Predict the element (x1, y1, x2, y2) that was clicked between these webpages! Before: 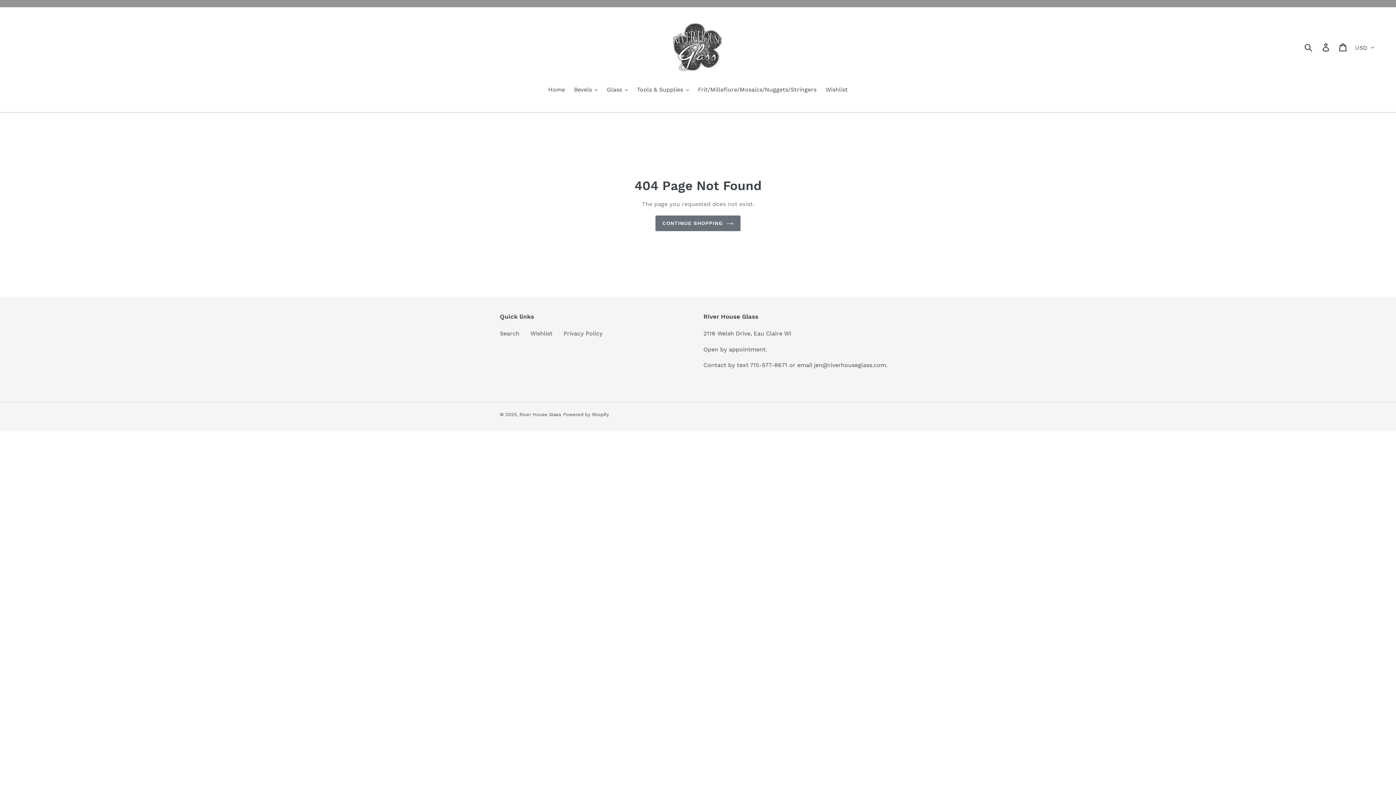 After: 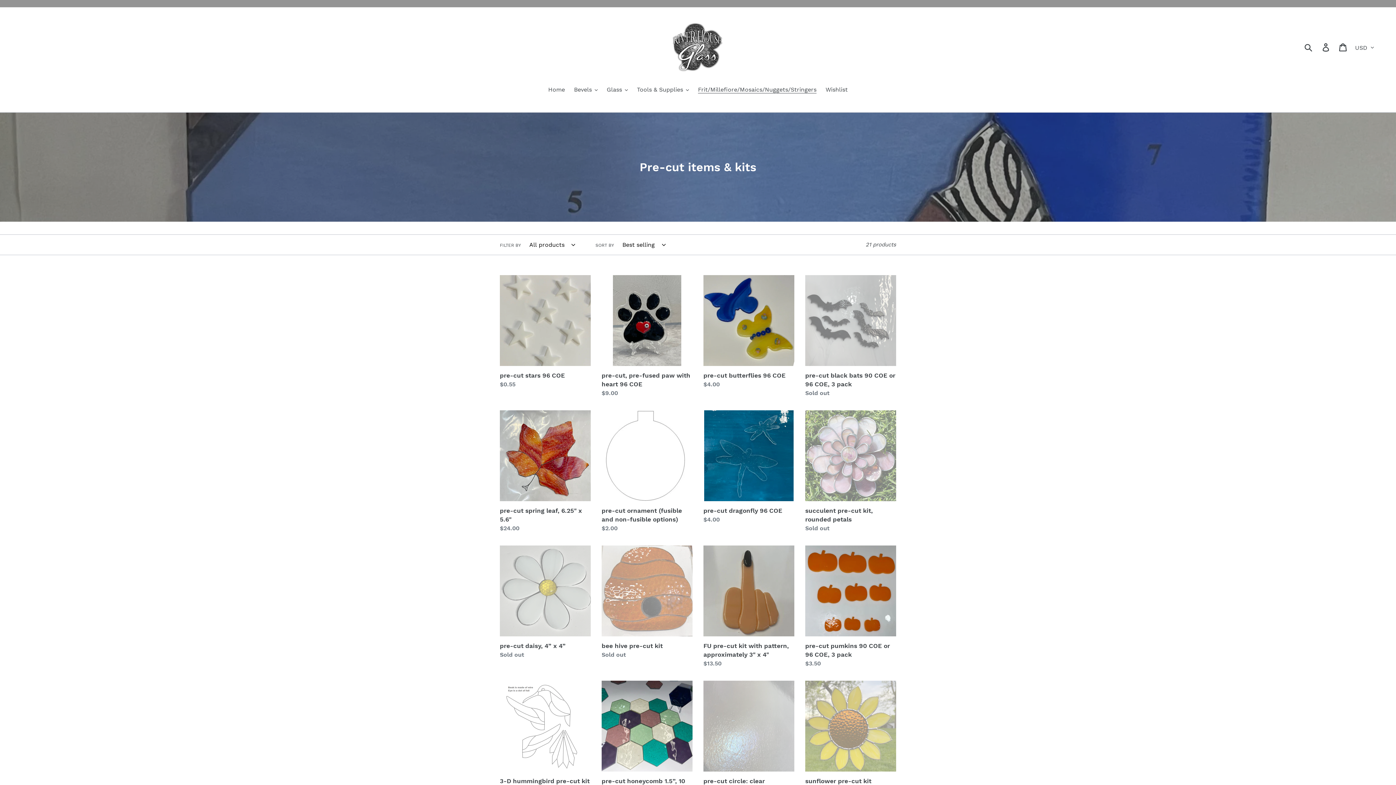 Action: bbox: (694, 85, 820, 95) label: Frit/Millefiore/Mosaics/Nuggets/Stringers